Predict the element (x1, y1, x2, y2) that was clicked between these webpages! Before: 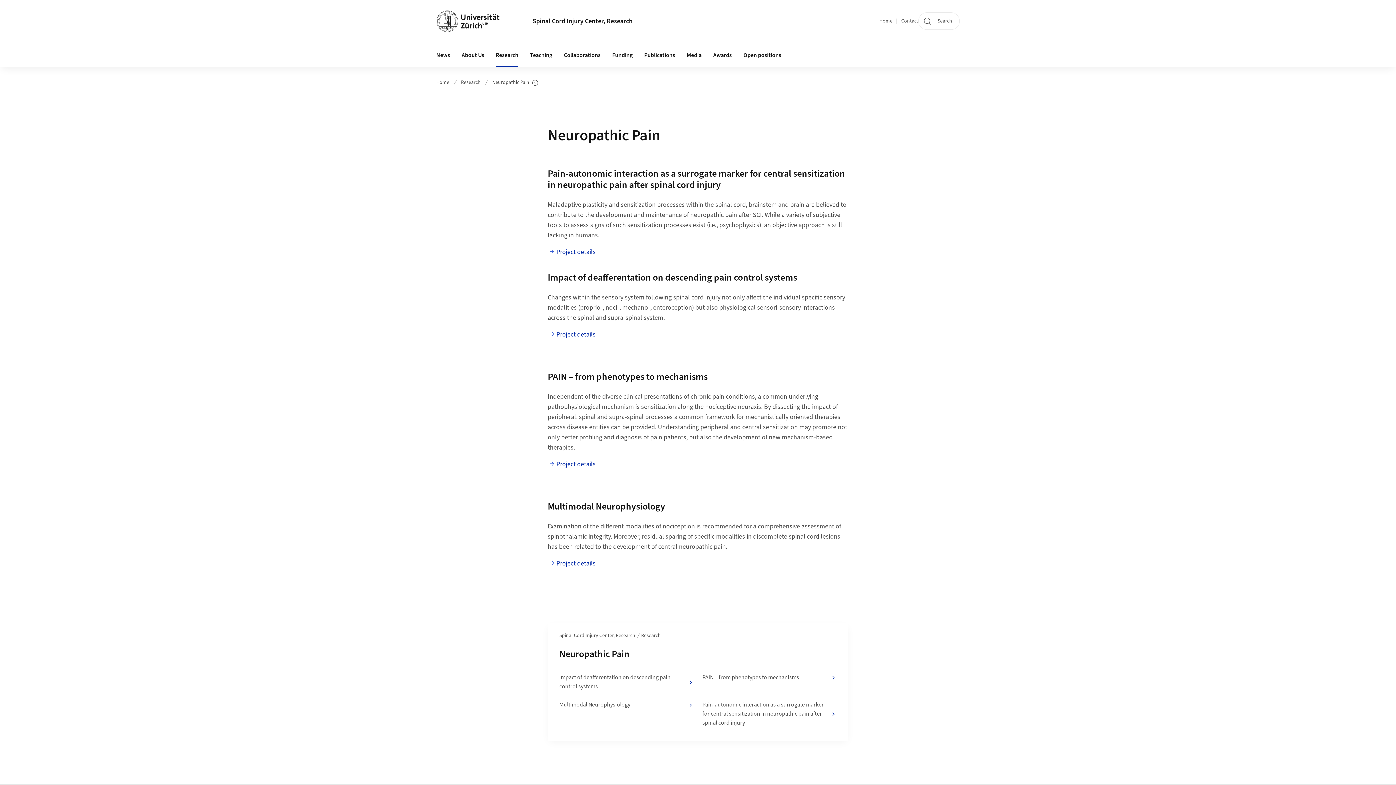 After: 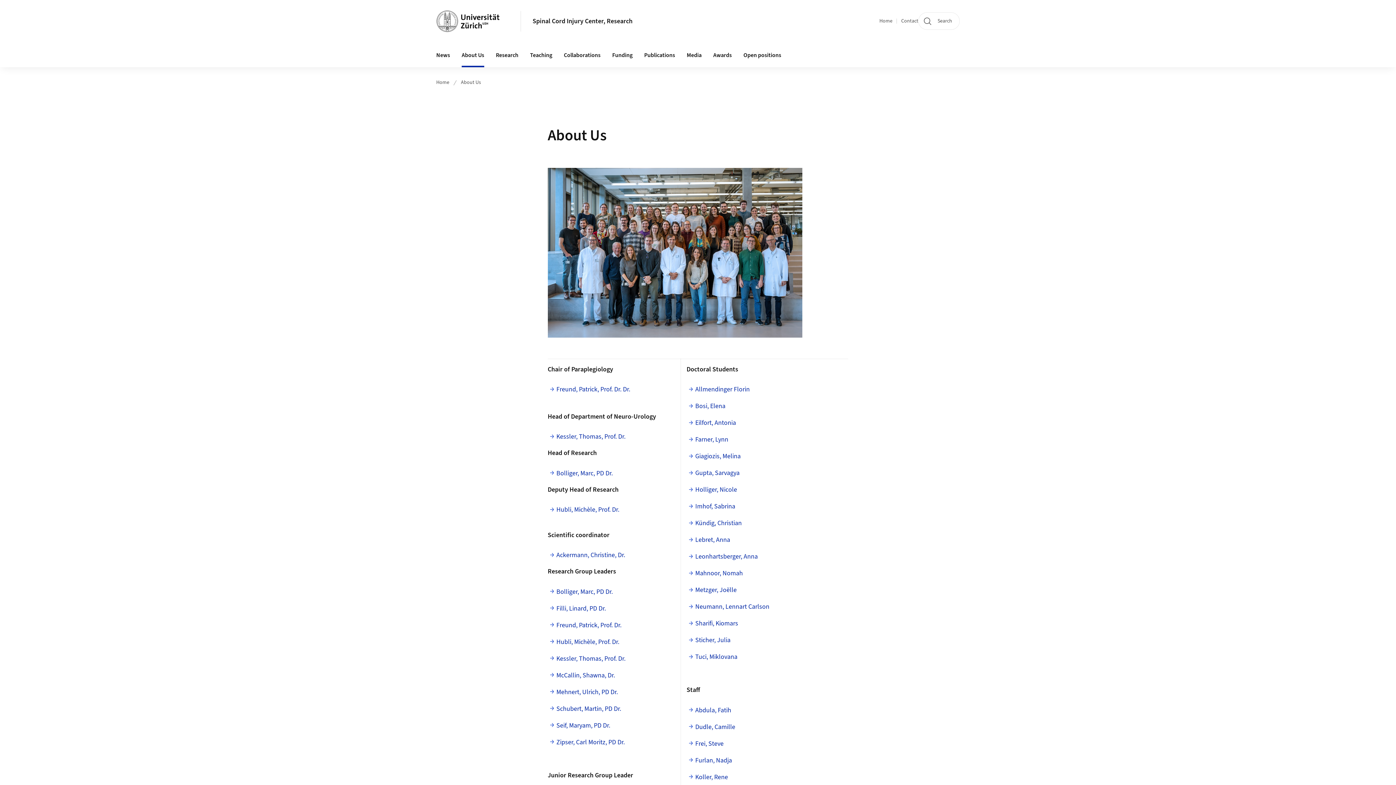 Action: label: About Us bbox: (456, 43, 490, 67)